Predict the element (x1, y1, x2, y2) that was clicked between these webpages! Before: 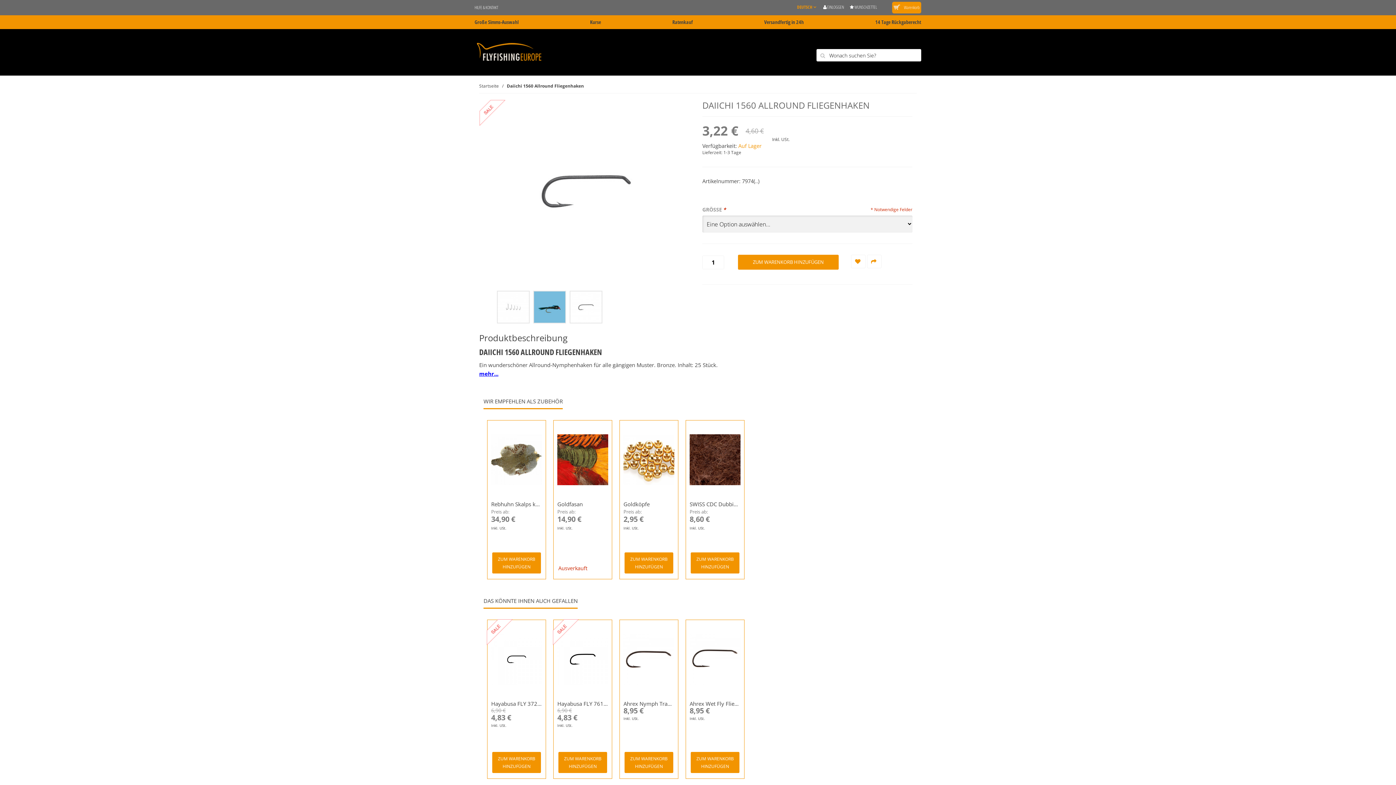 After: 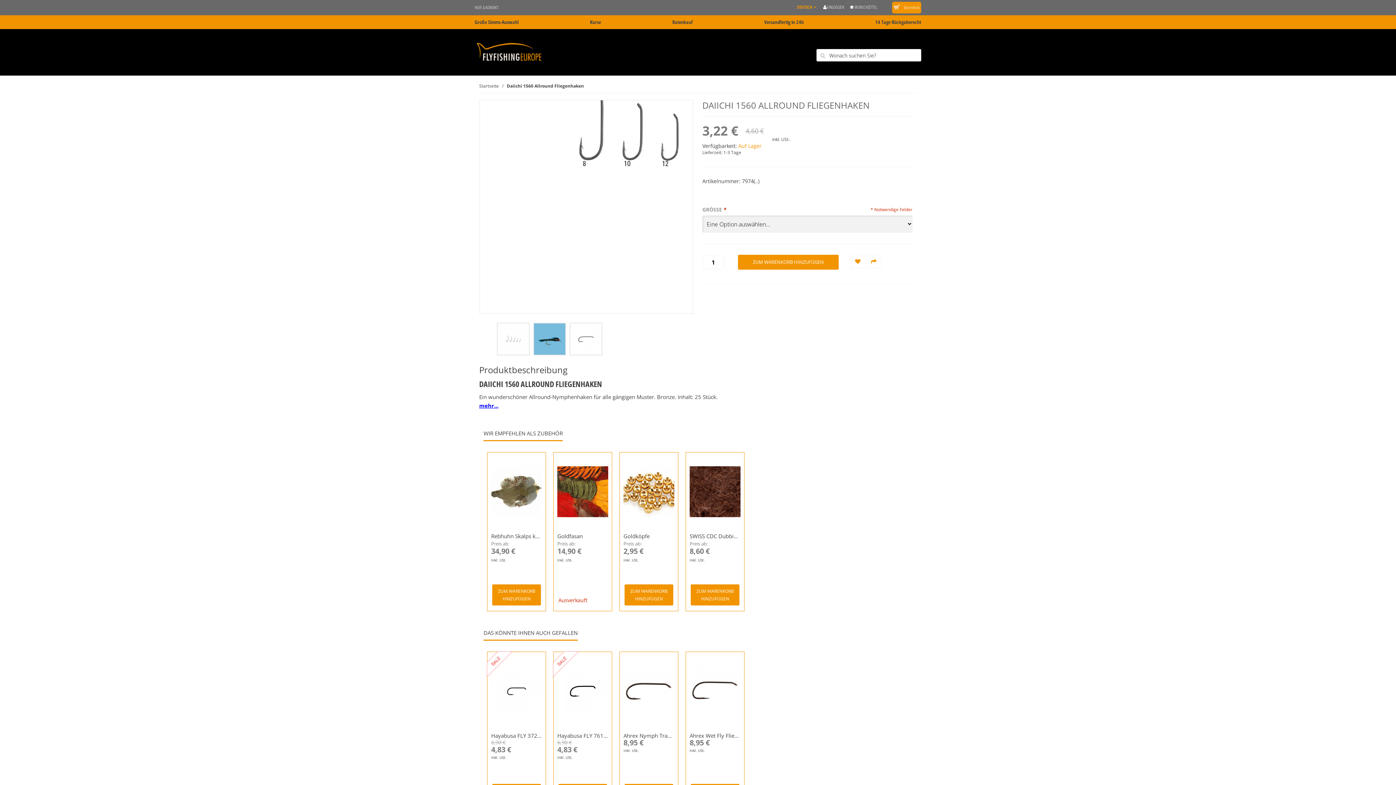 Action: bbox: (497, 291, 529, 297)